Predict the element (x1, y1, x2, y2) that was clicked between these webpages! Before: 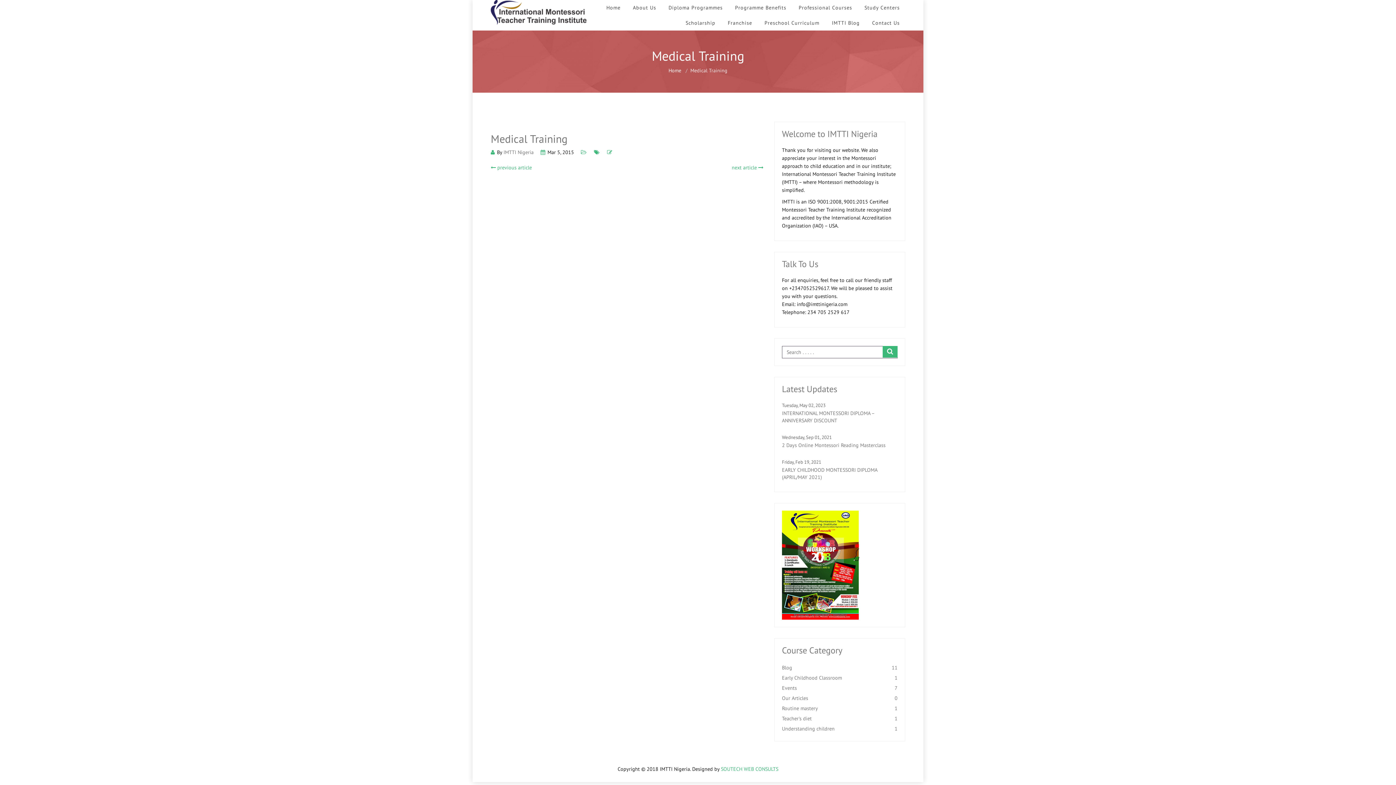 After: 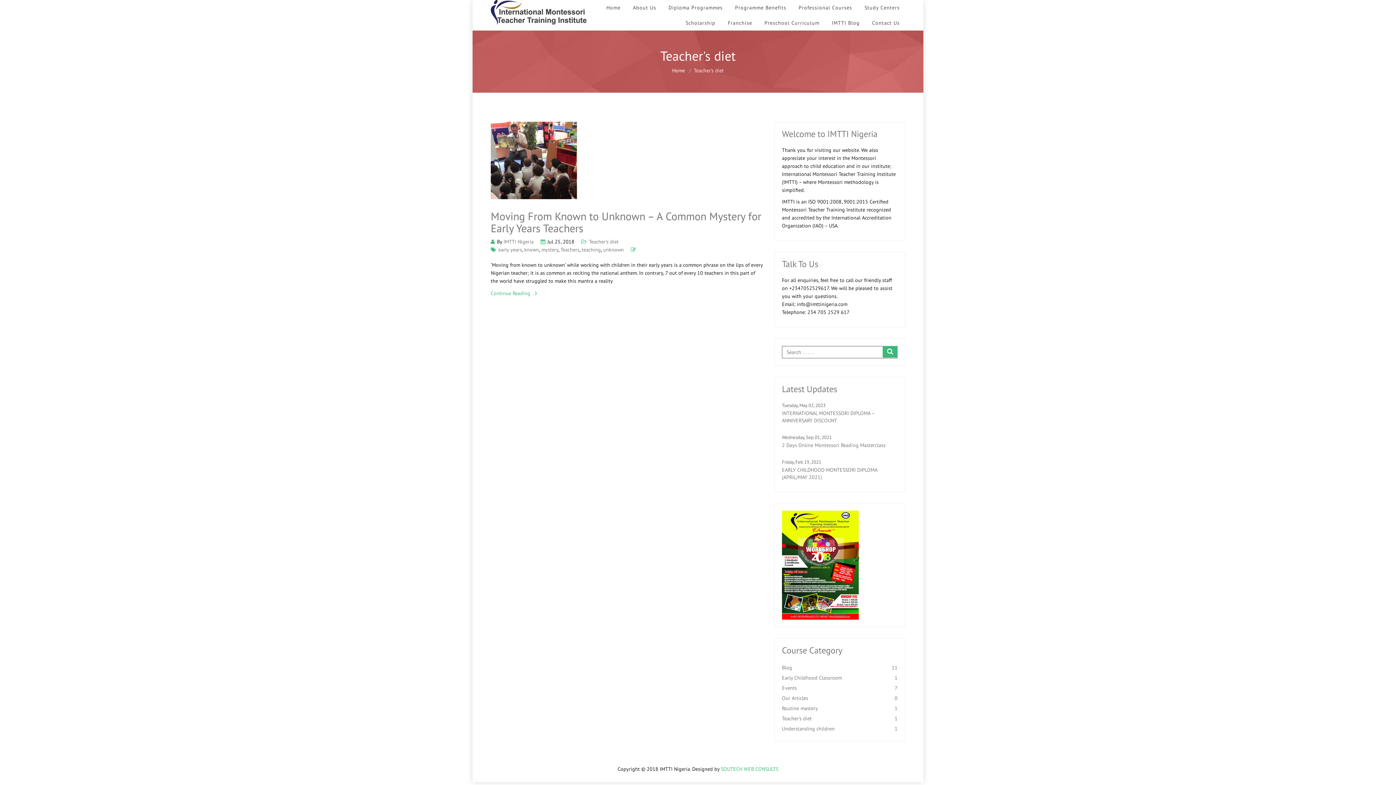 Action: bbox: (782, 713, 897, 724) label: Teacher's diet
1